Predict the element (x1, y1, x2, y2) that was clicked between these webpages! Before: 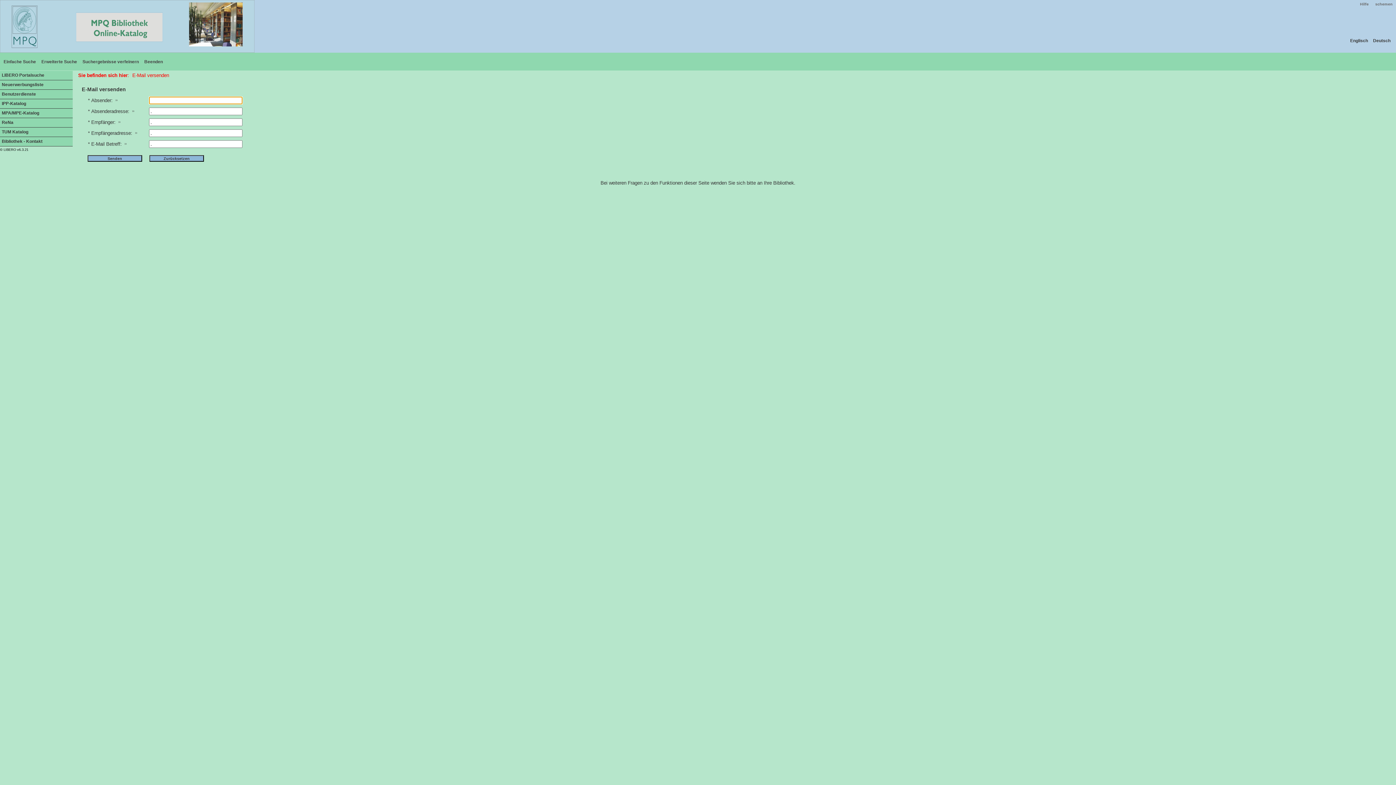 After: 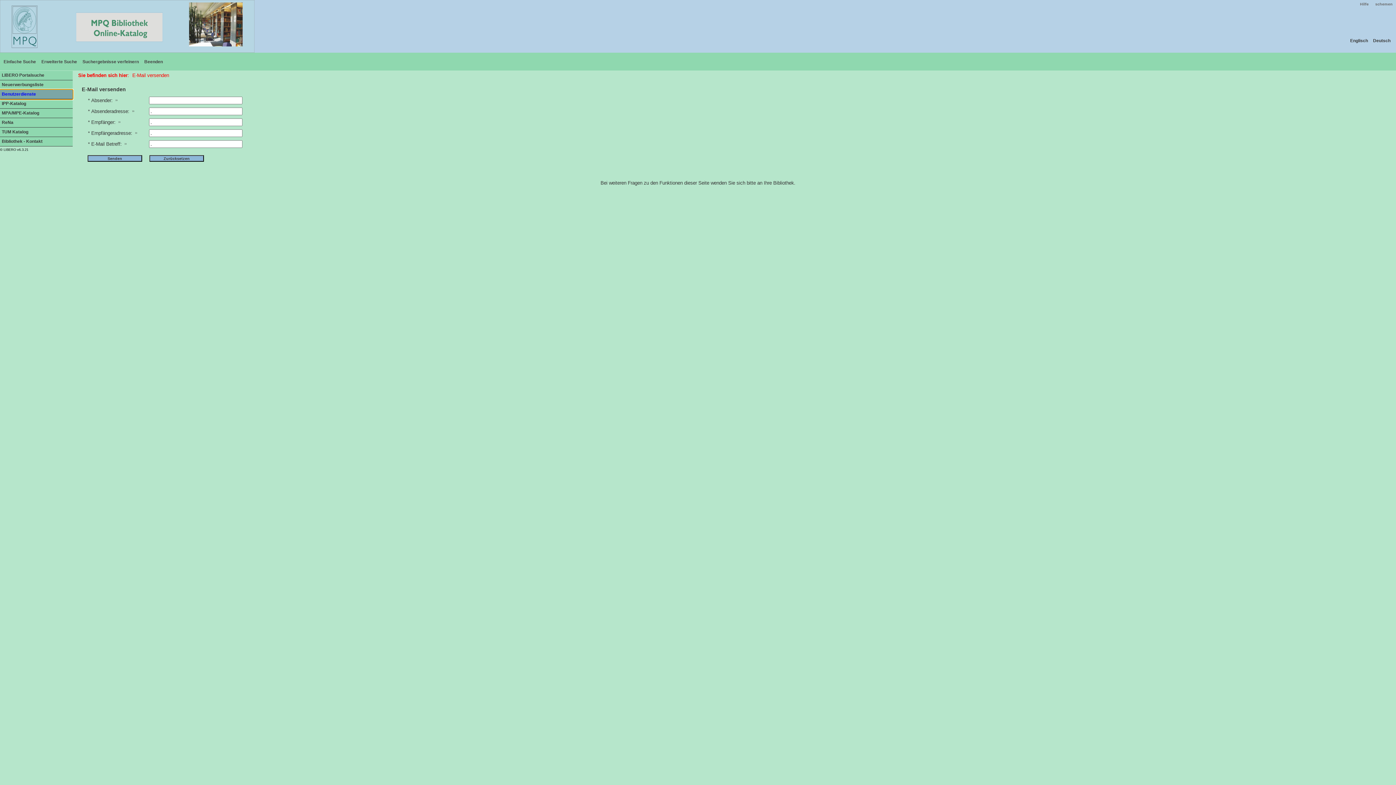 Action: bbox: (0, 89, 72, 99) label: Benutzerdienste